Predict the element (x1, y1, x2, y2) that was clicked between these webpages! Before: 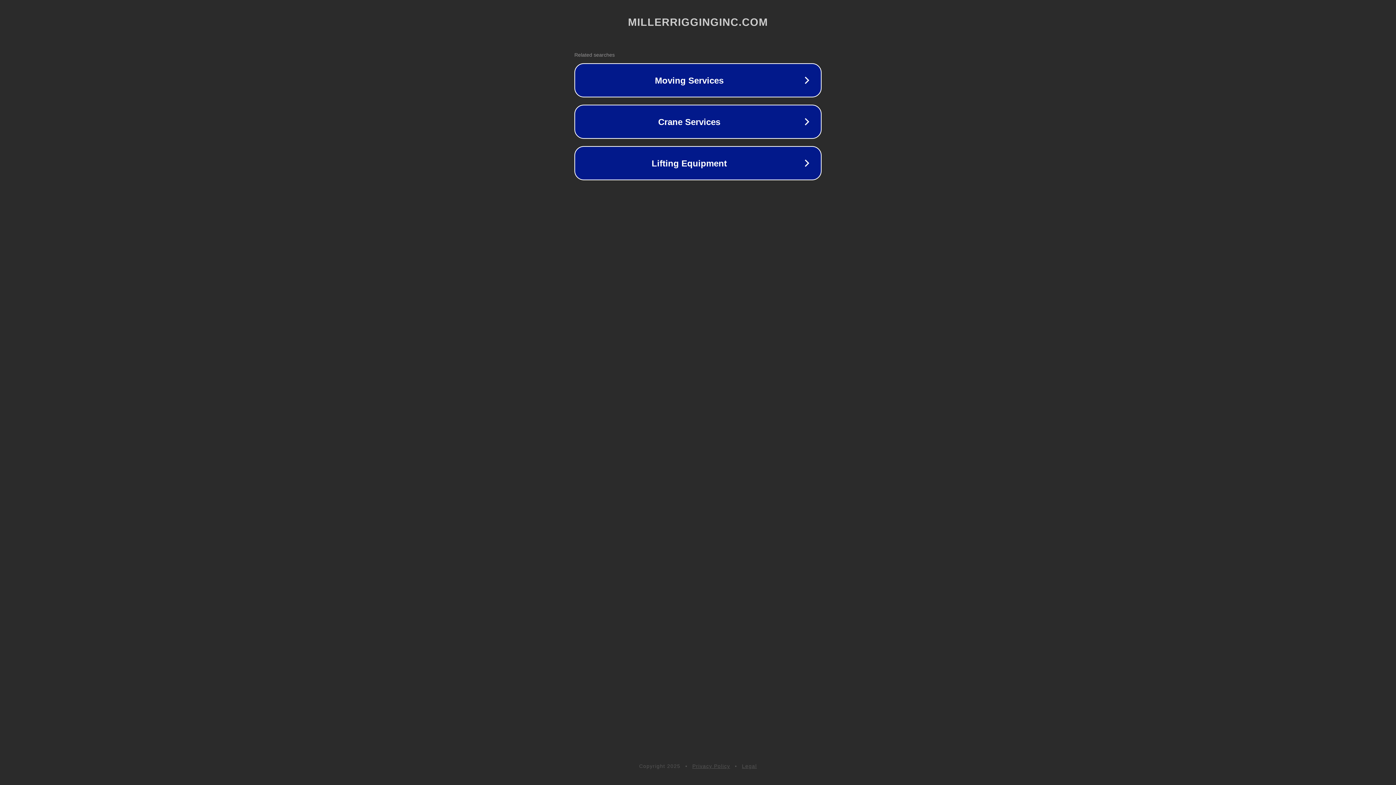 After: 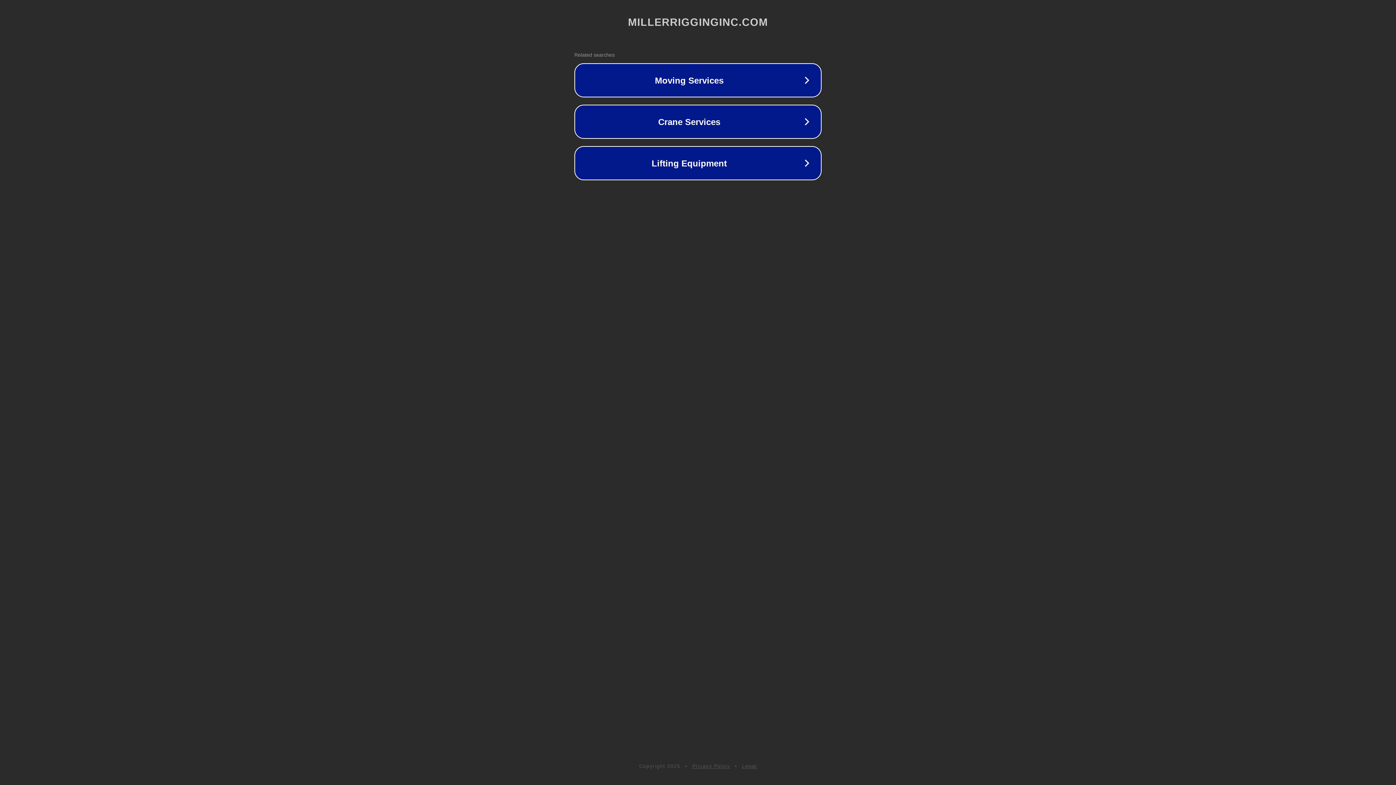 Action: bbox: (742, 763, 757, 769) label: Legal